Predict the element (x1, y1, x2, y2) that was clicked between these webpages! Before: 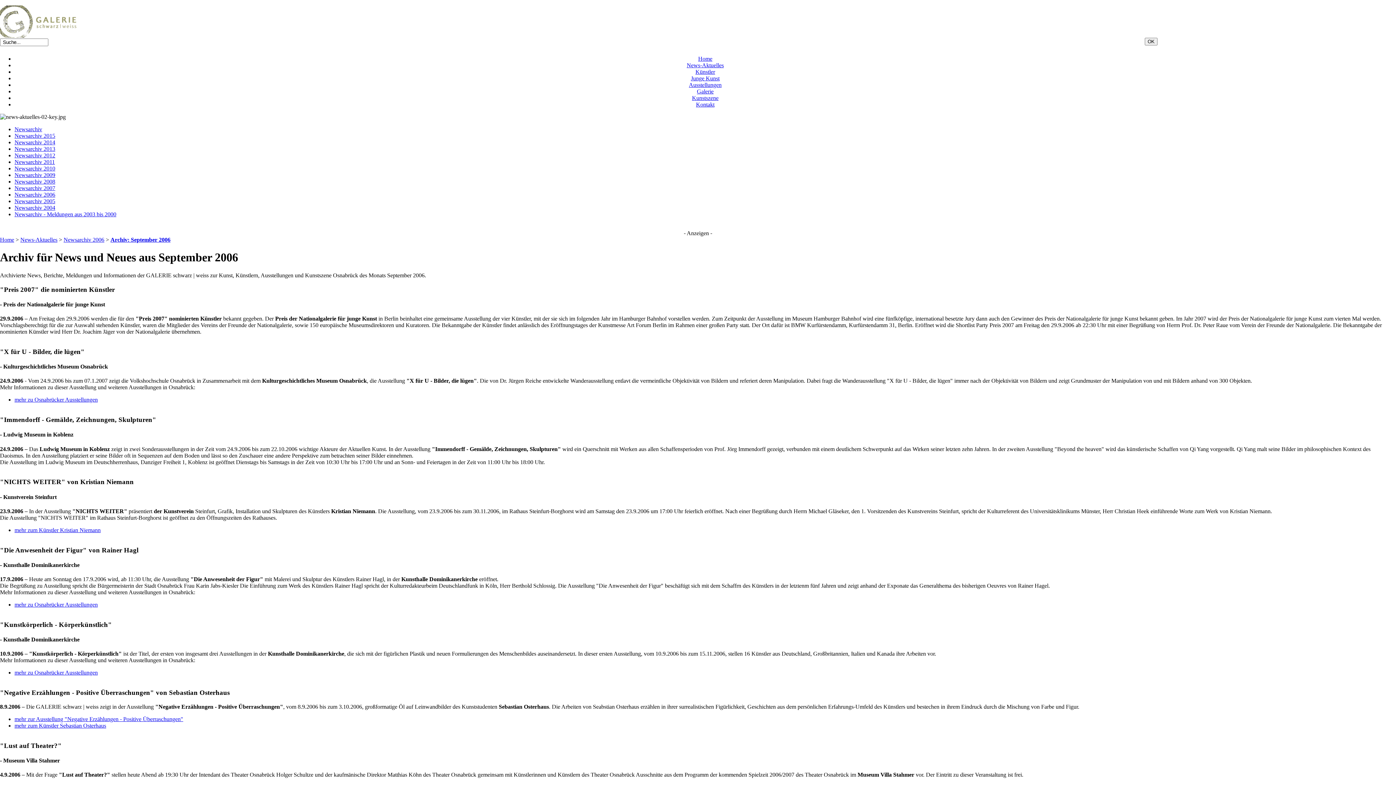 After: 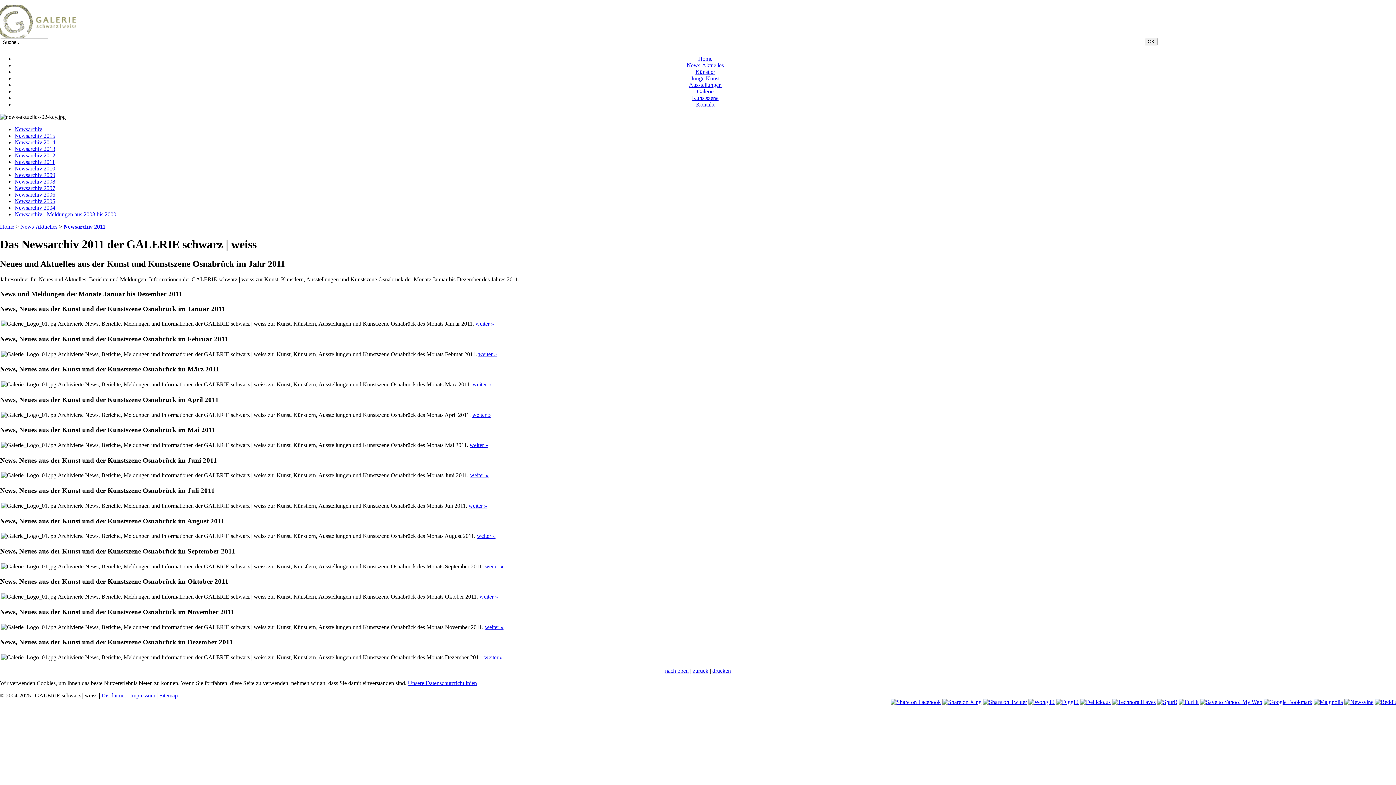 Action: bbox: (14, 158, 54, 165) label: Newsarchiv 2011